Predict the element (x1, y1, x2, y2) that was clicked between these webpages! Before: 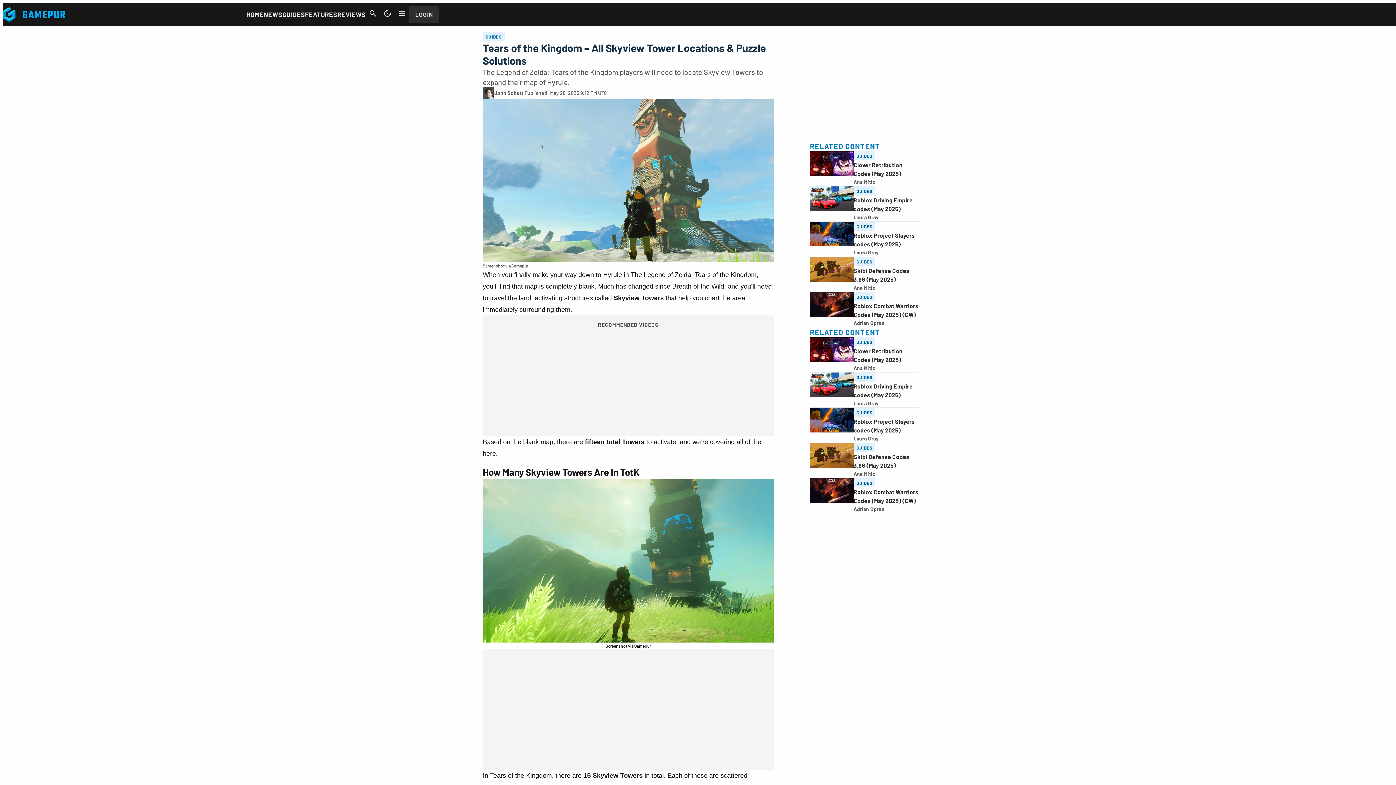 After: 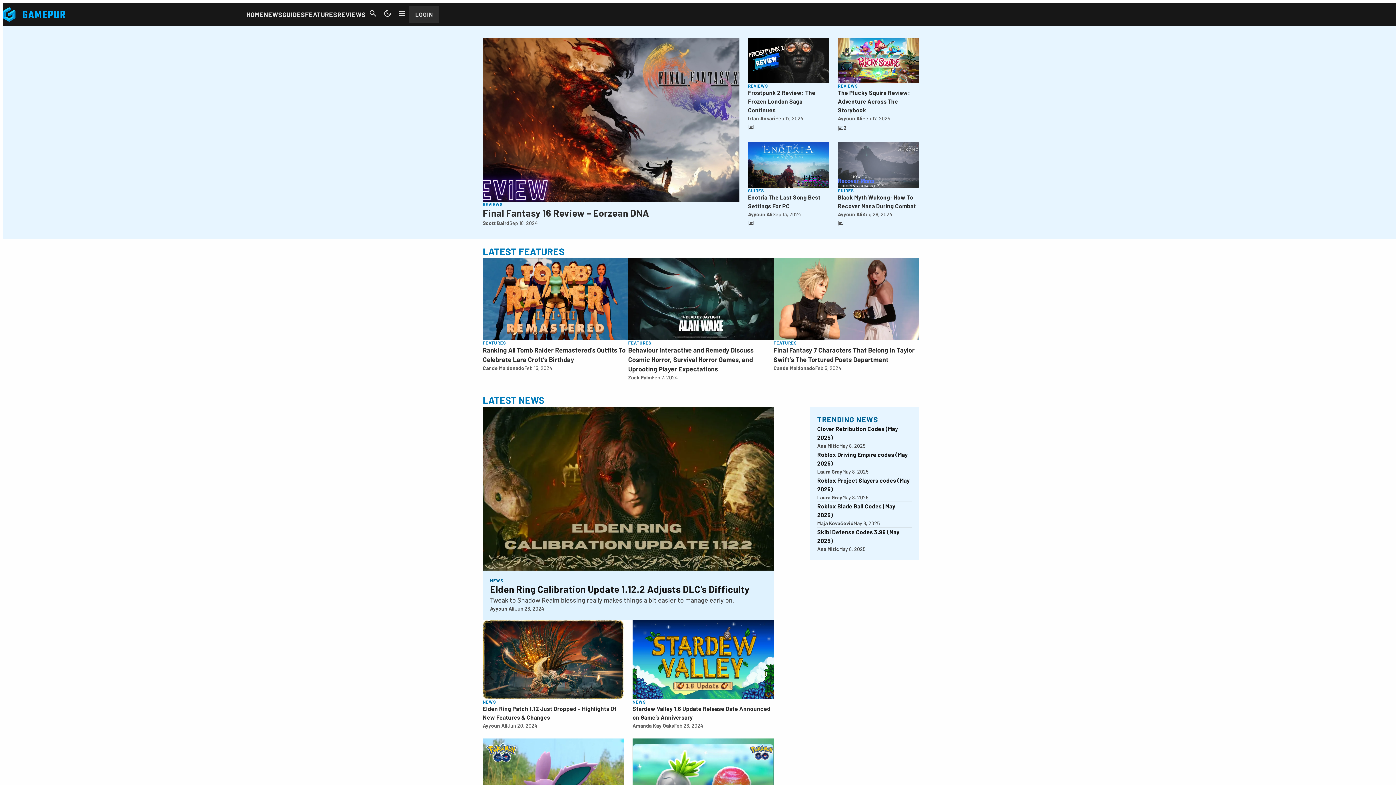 Action: bbox: (2, 7, 65, 21)